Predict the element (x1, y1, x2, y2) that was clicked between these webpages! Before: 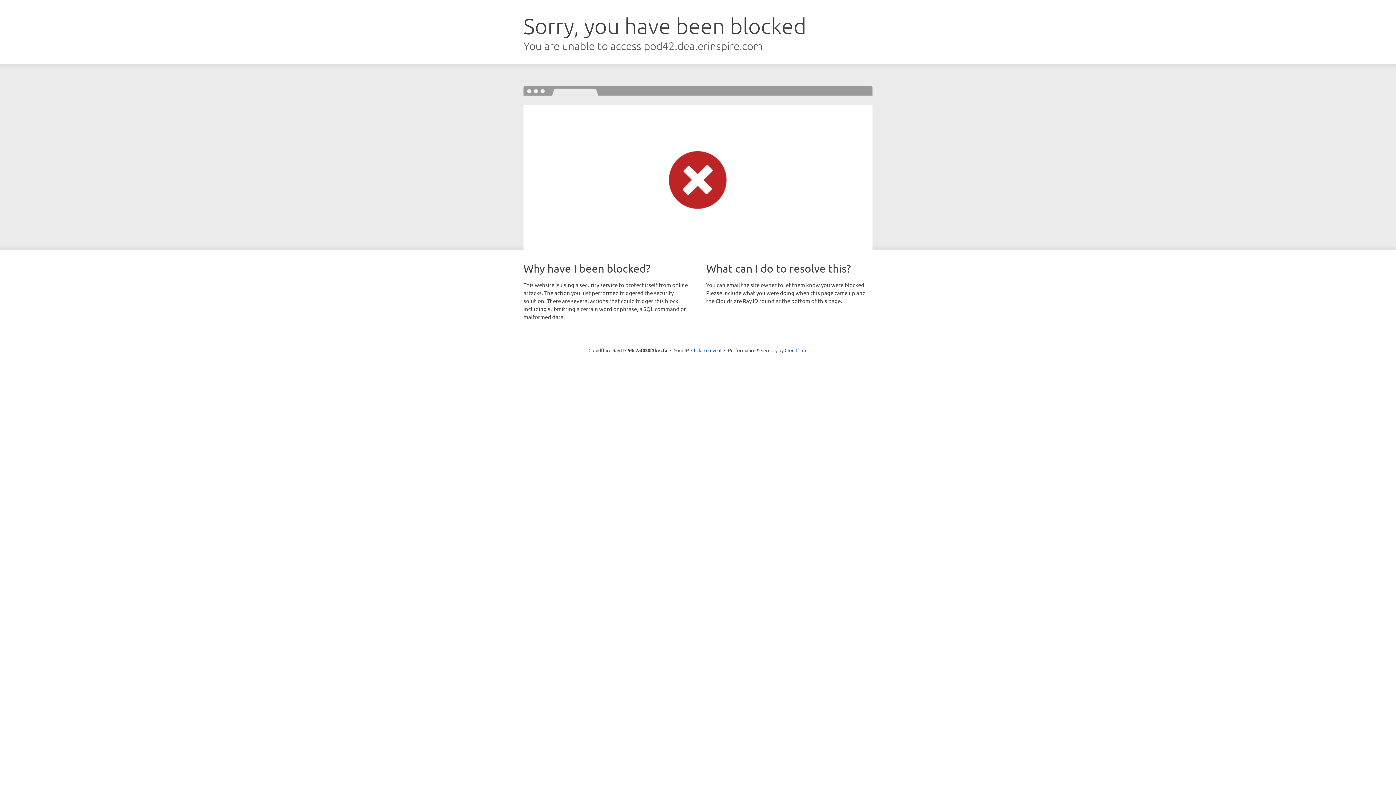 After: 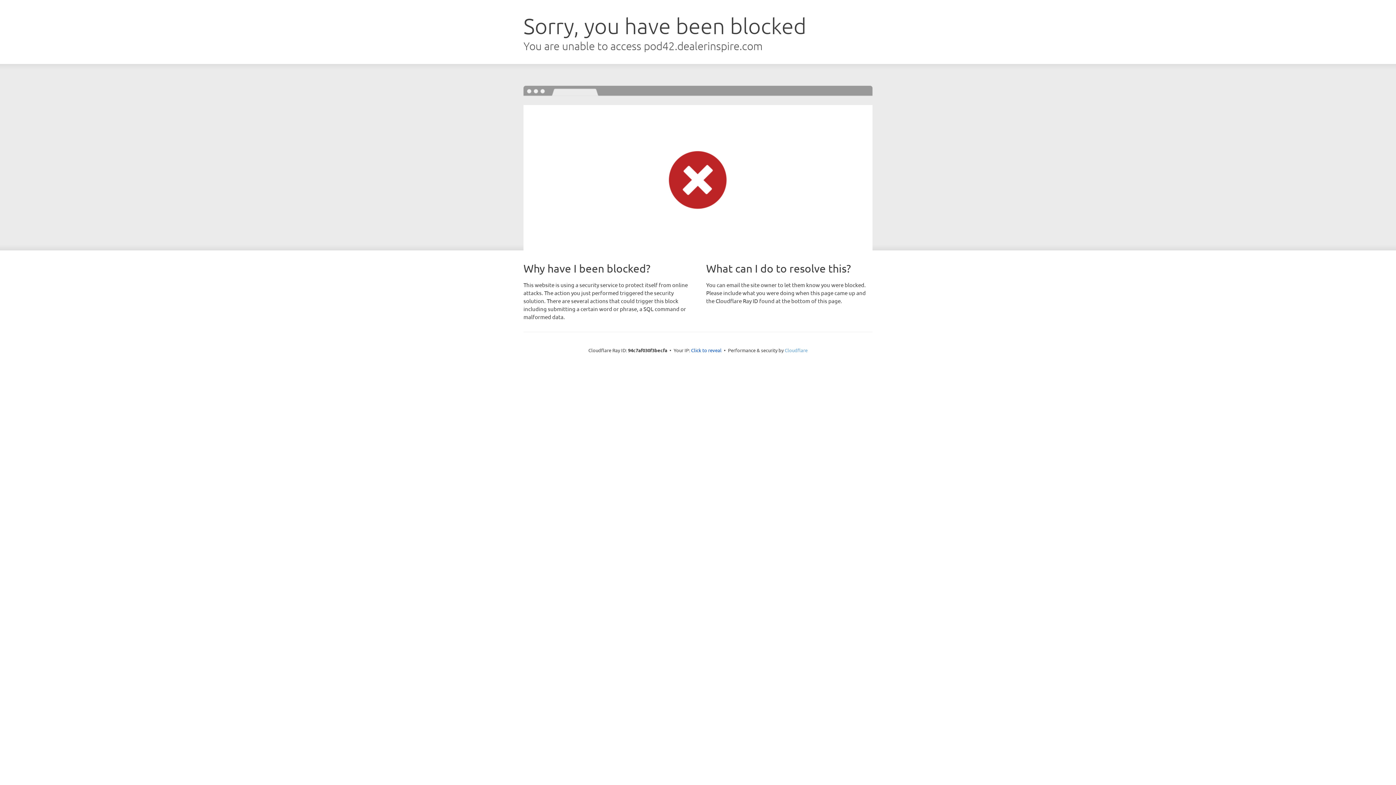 Action: label: Cloudflare bbox: (784, 347, 807, 353)